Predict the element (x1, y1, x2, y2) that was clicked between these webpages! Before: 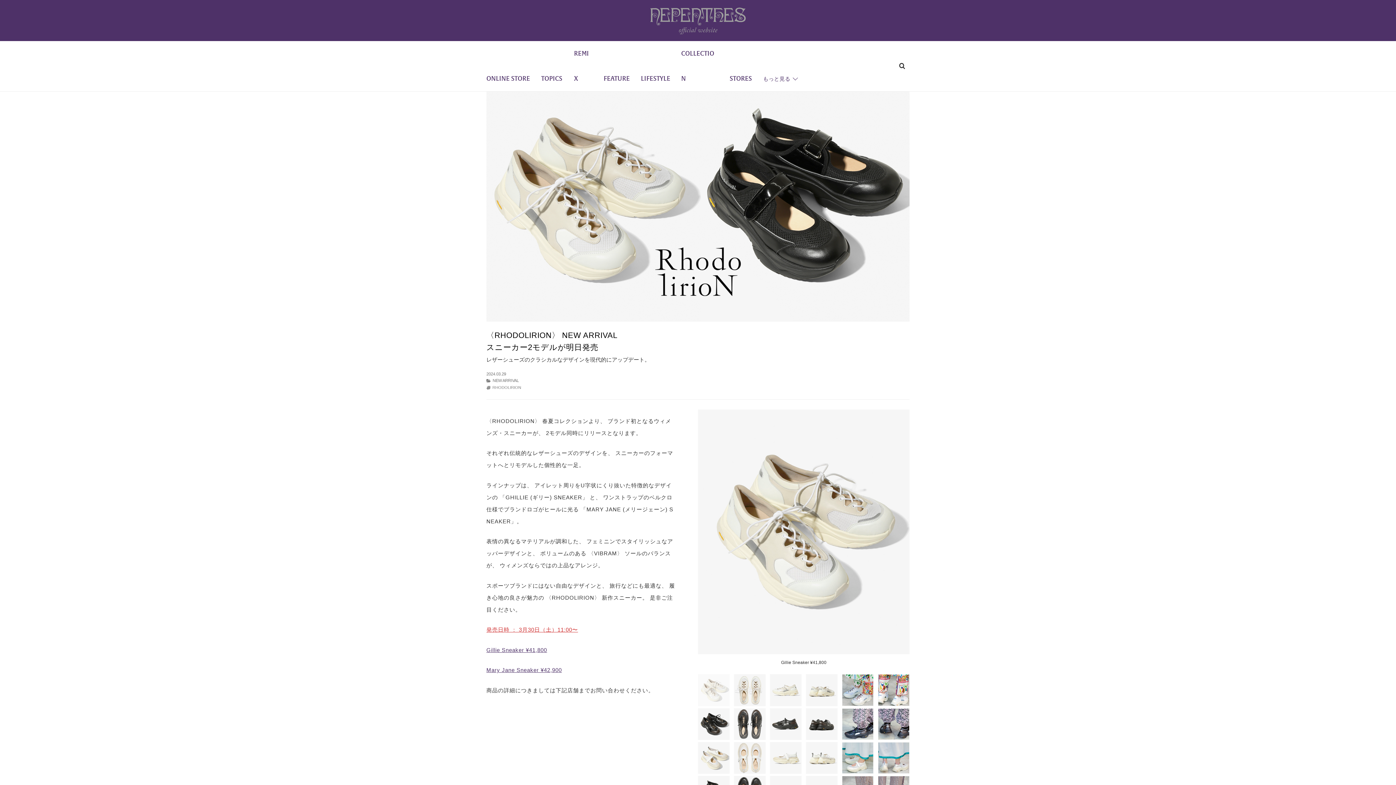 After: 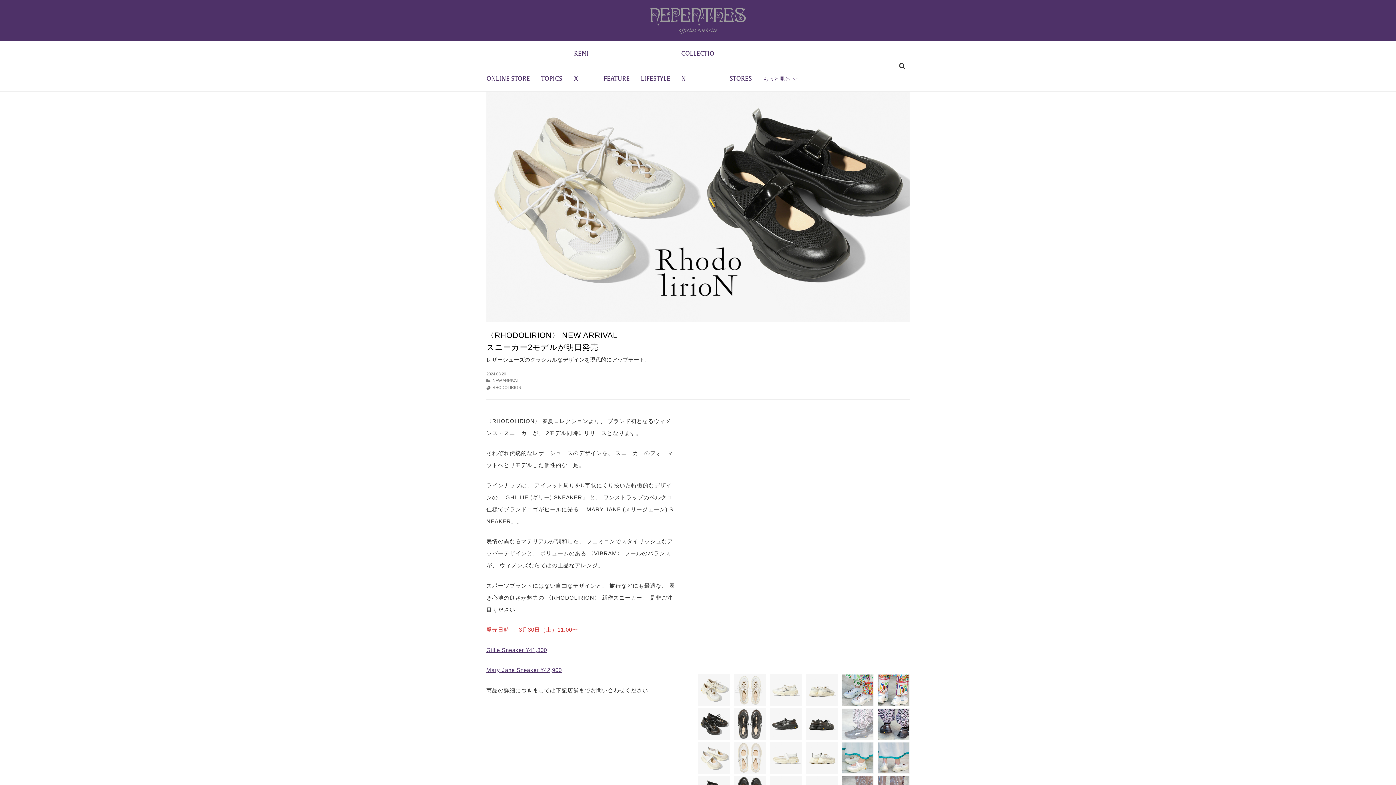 Action: label: Go to slide 11 bbox: (842, 708, 873, 740)